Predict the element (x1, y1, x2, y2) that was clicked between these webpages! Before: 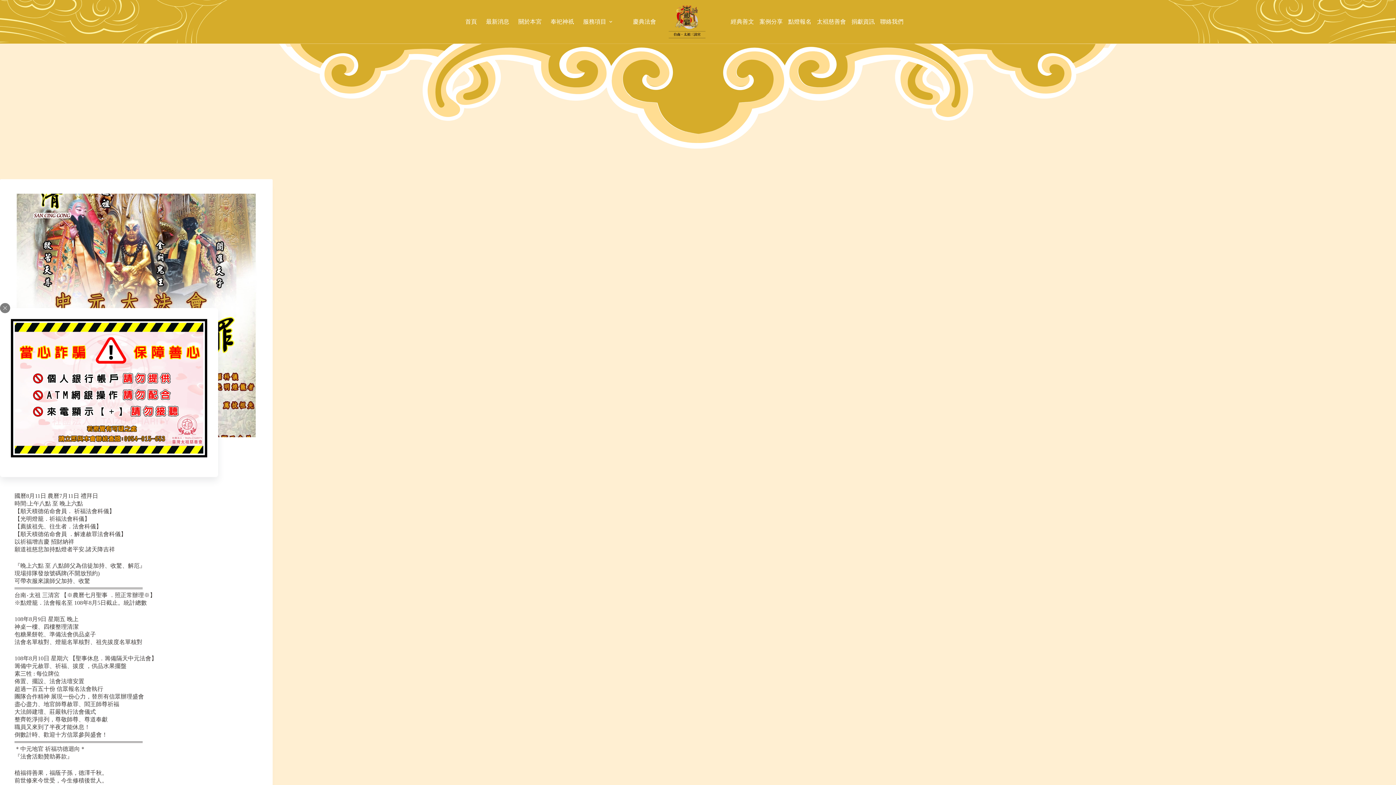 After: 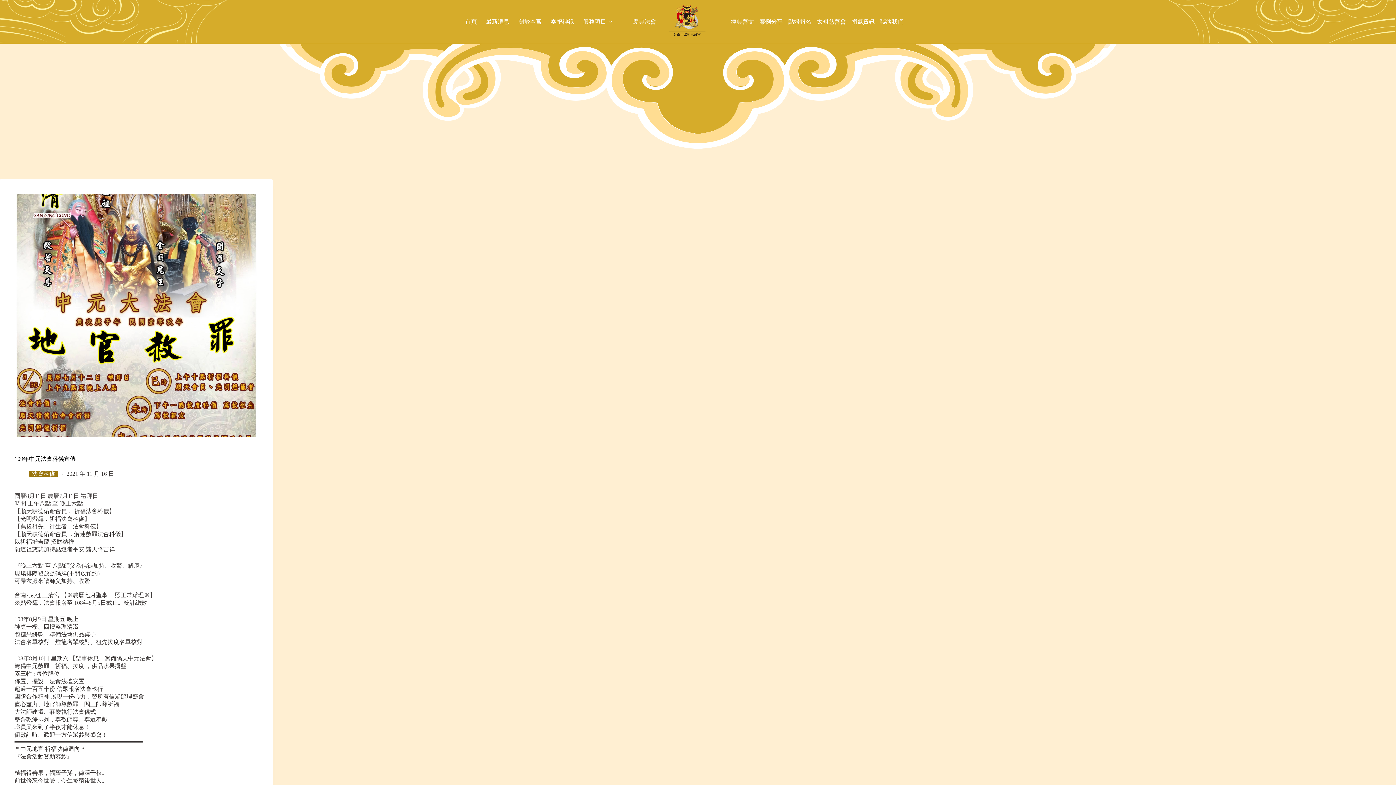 Action: label: Close popup bbox: (0, 303, 10, 313)